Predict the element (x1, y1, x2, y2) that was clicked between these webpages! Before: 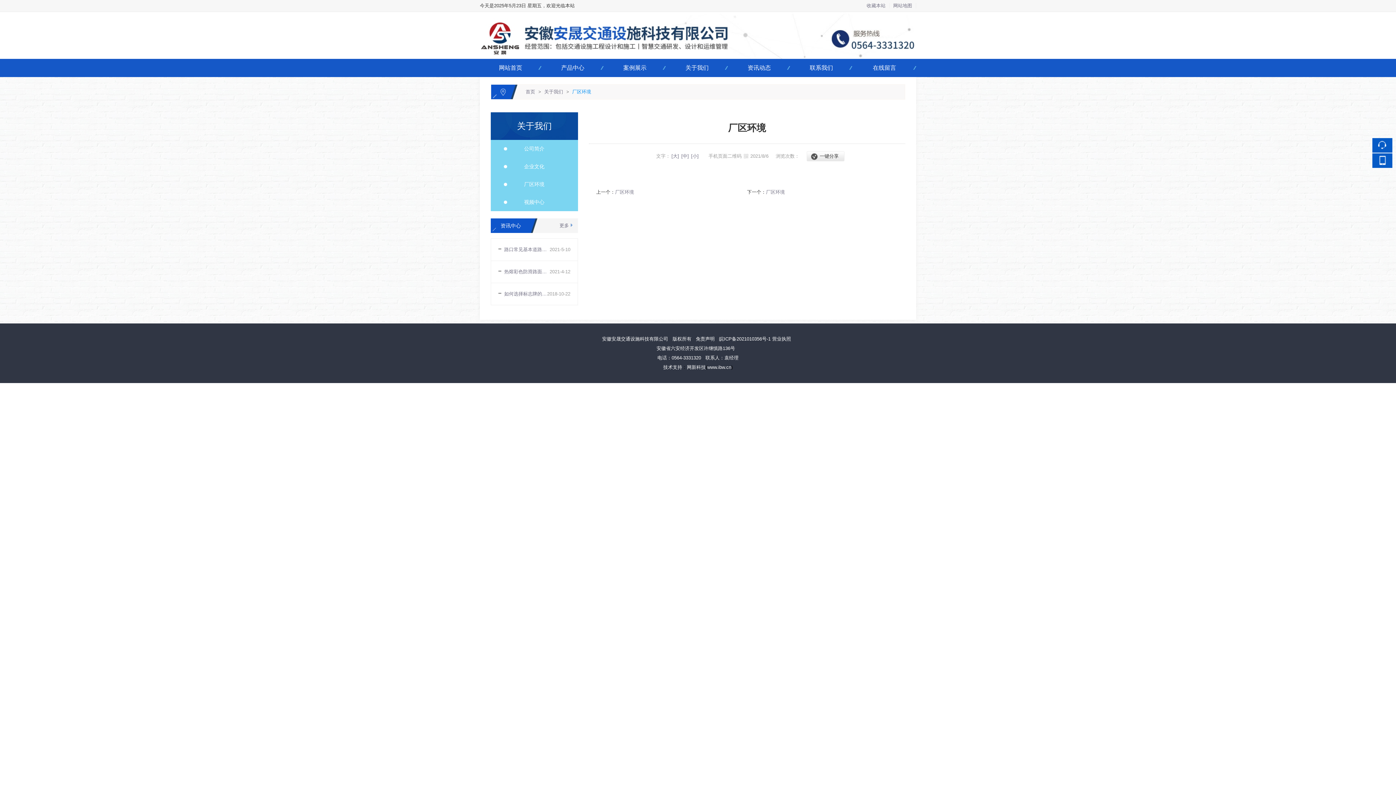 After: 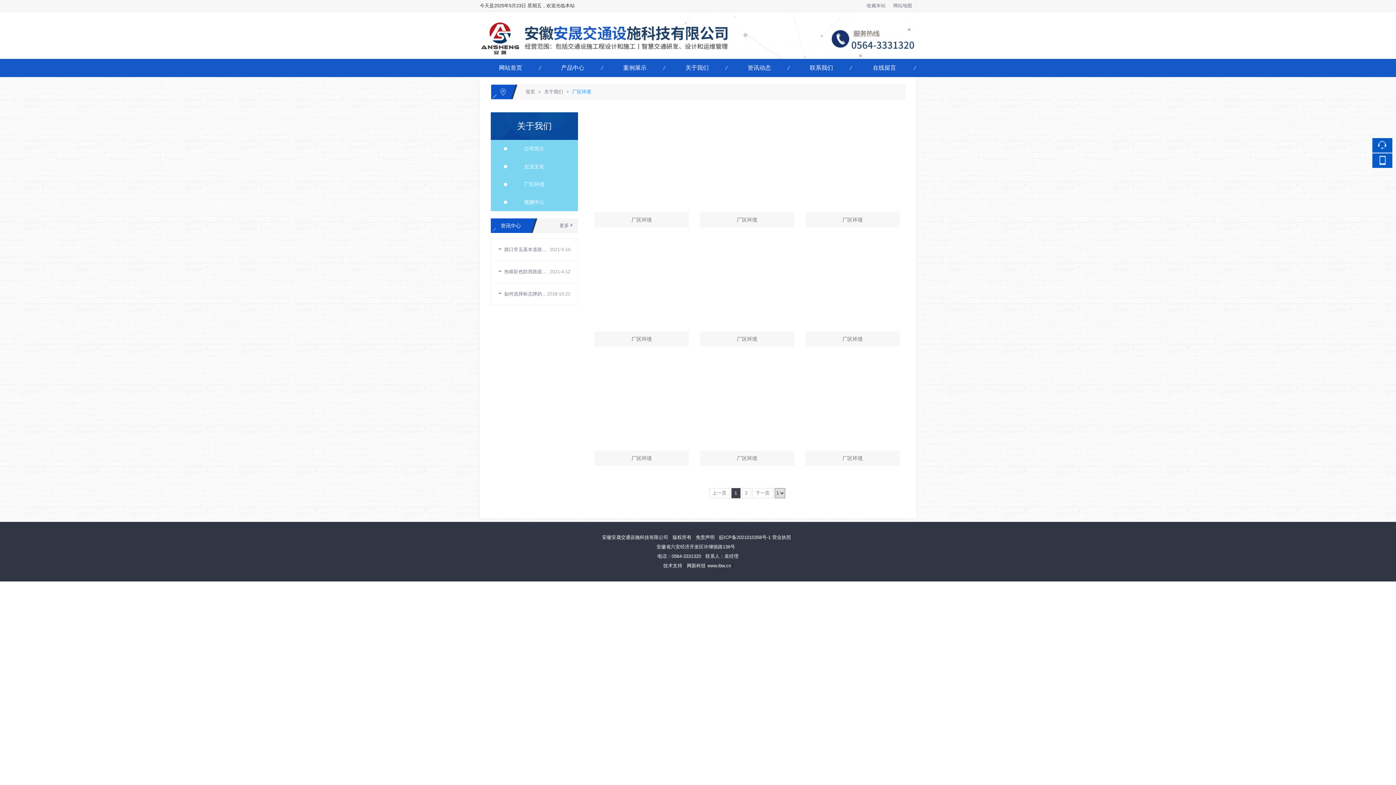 Action: label: 厂区环境 bbox: (572, 89, 591, 94)